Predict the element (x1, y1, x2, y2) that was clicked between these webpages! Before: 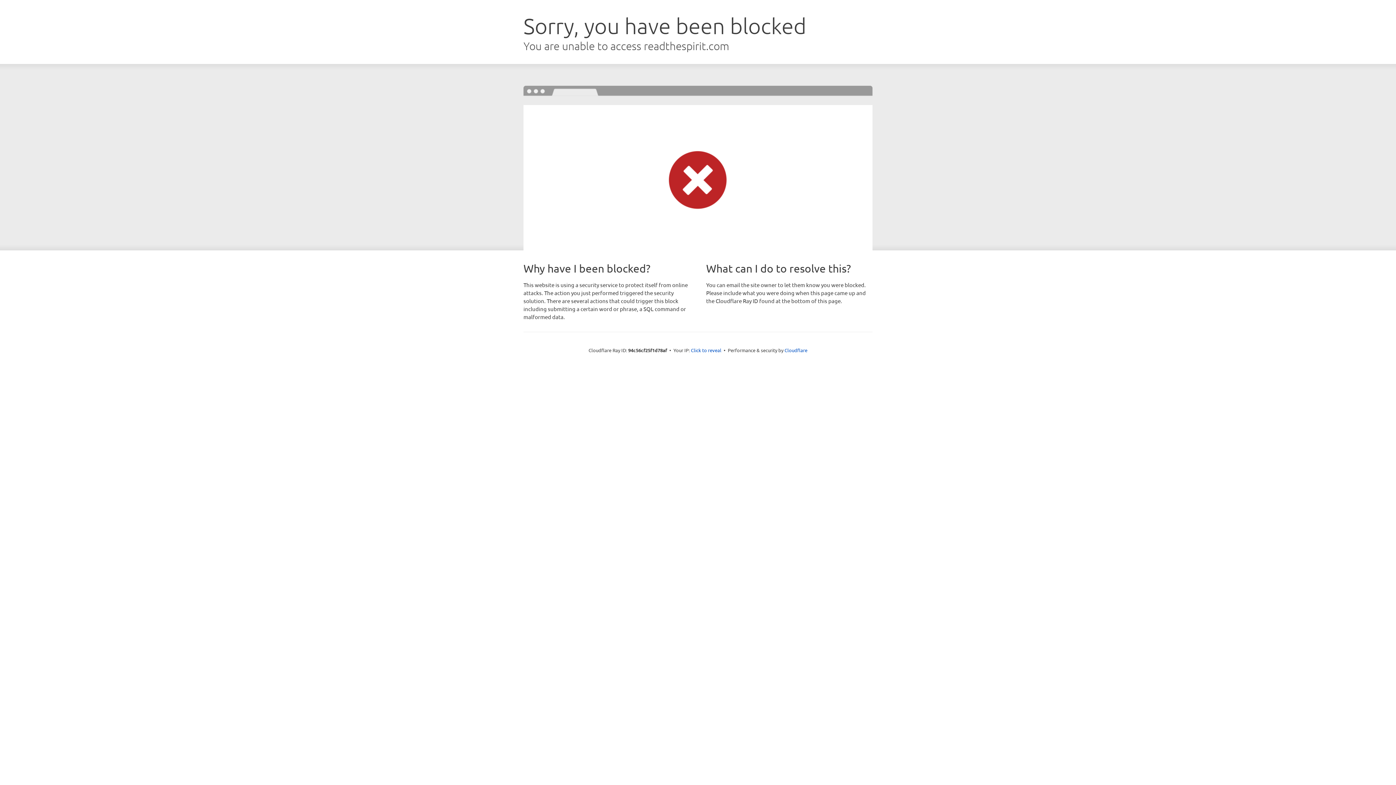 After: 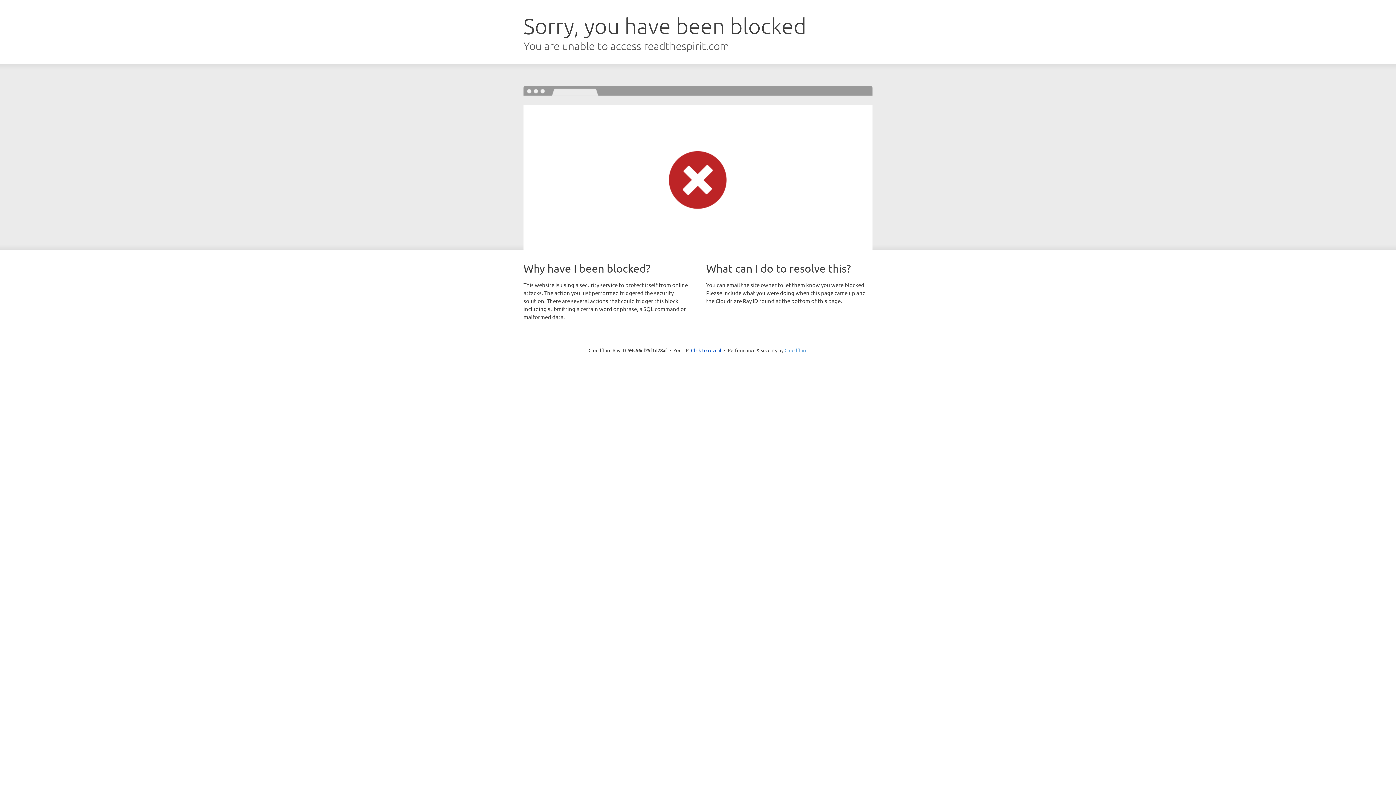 Action: bbox: (784, 347, 807, 353) label: Cloudflare